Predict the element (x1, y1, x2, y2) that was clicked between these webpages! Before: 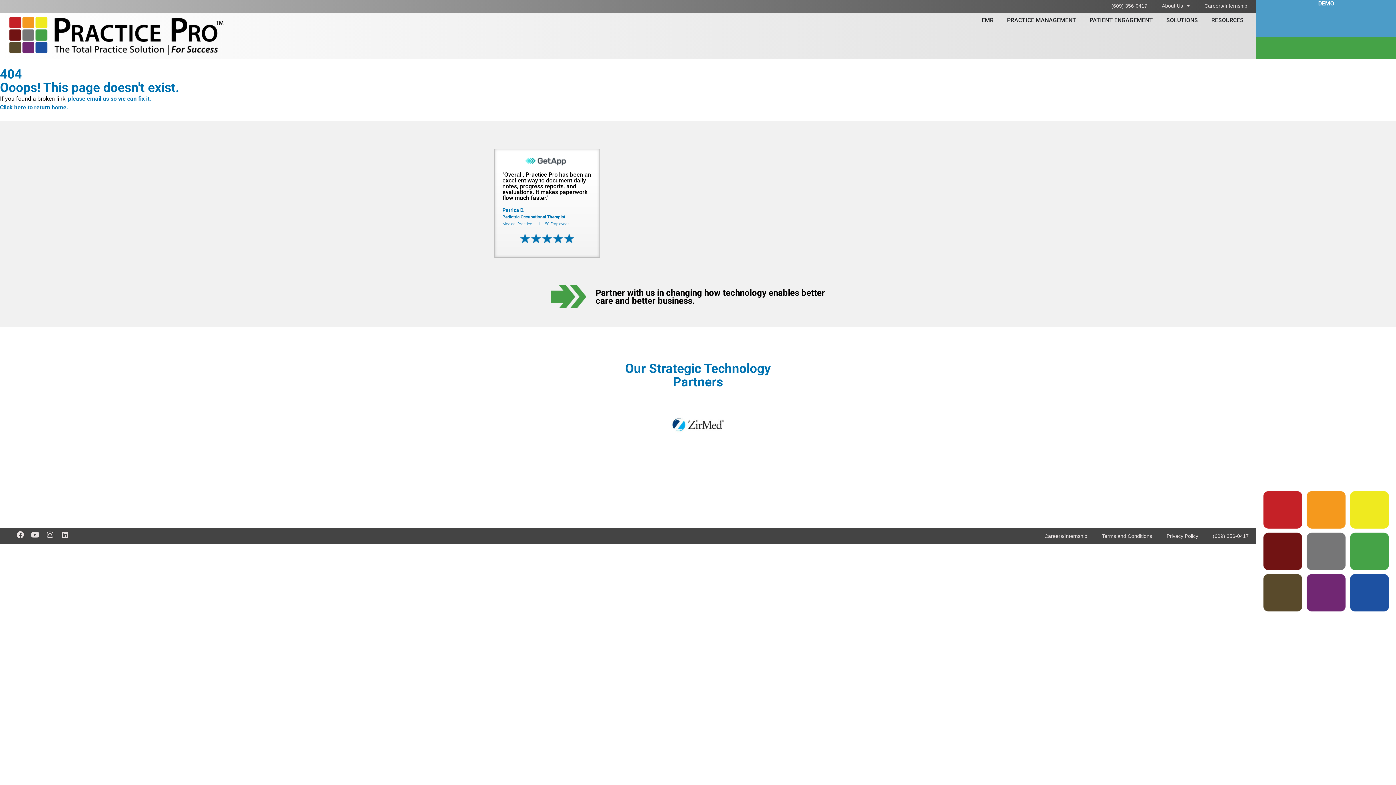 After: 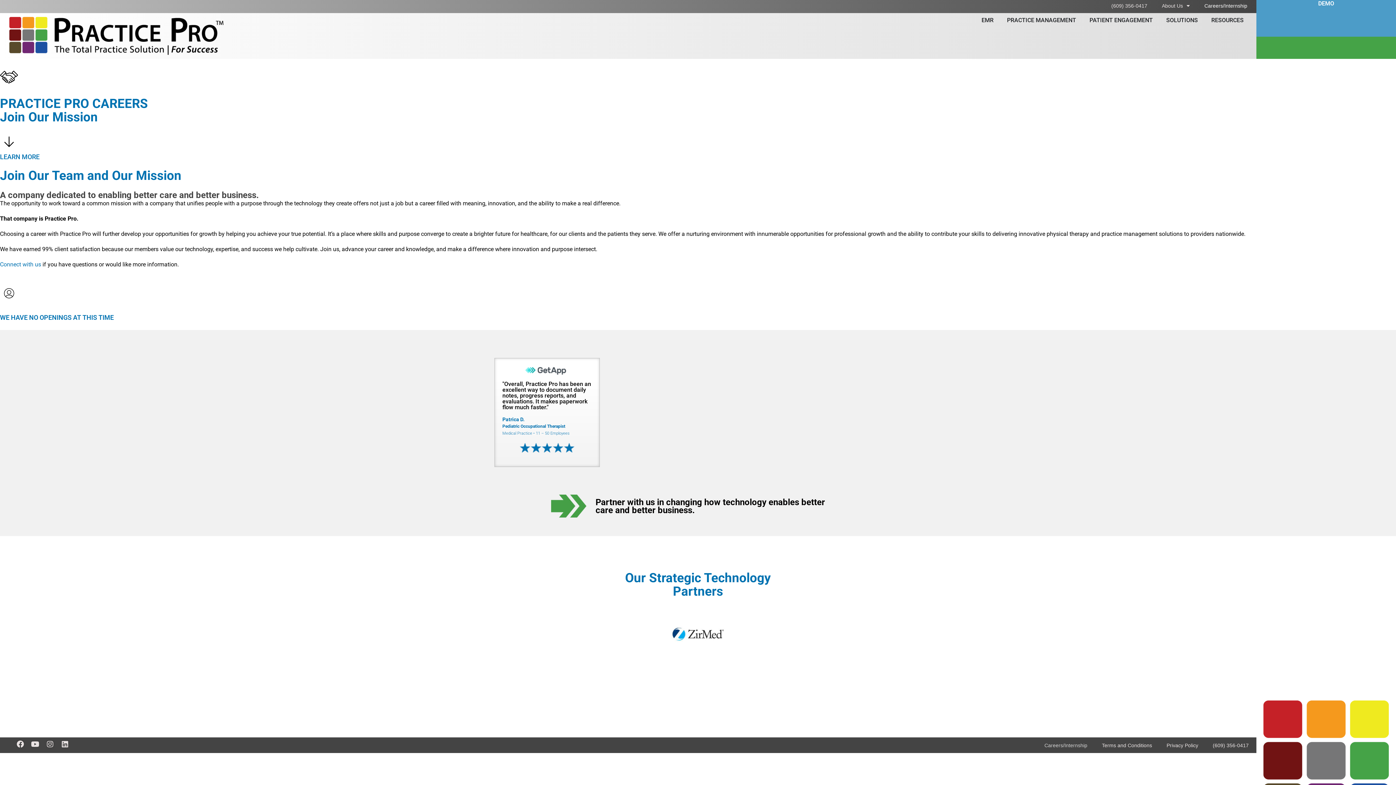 Action: label: Careers/Internship bbox: (1037, 532, 1094, 539)